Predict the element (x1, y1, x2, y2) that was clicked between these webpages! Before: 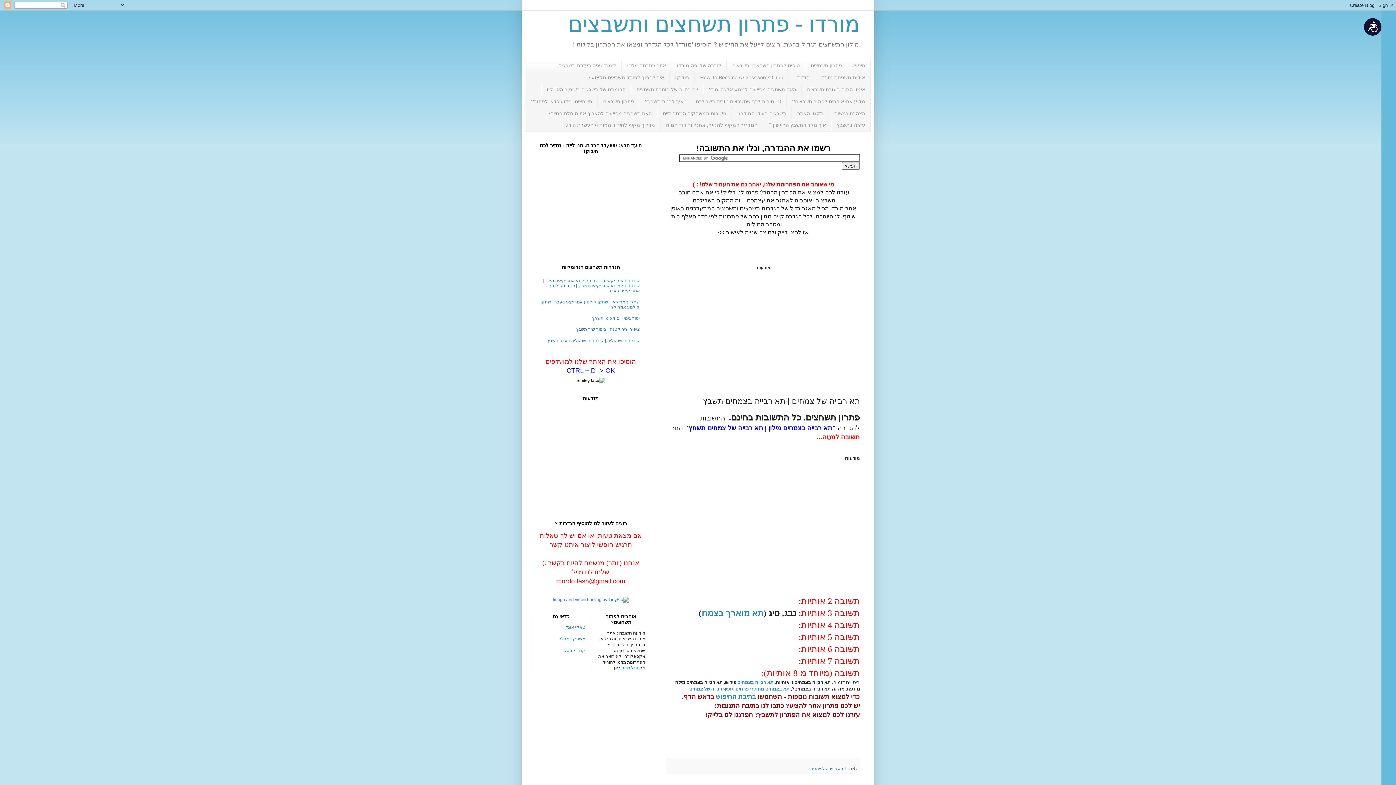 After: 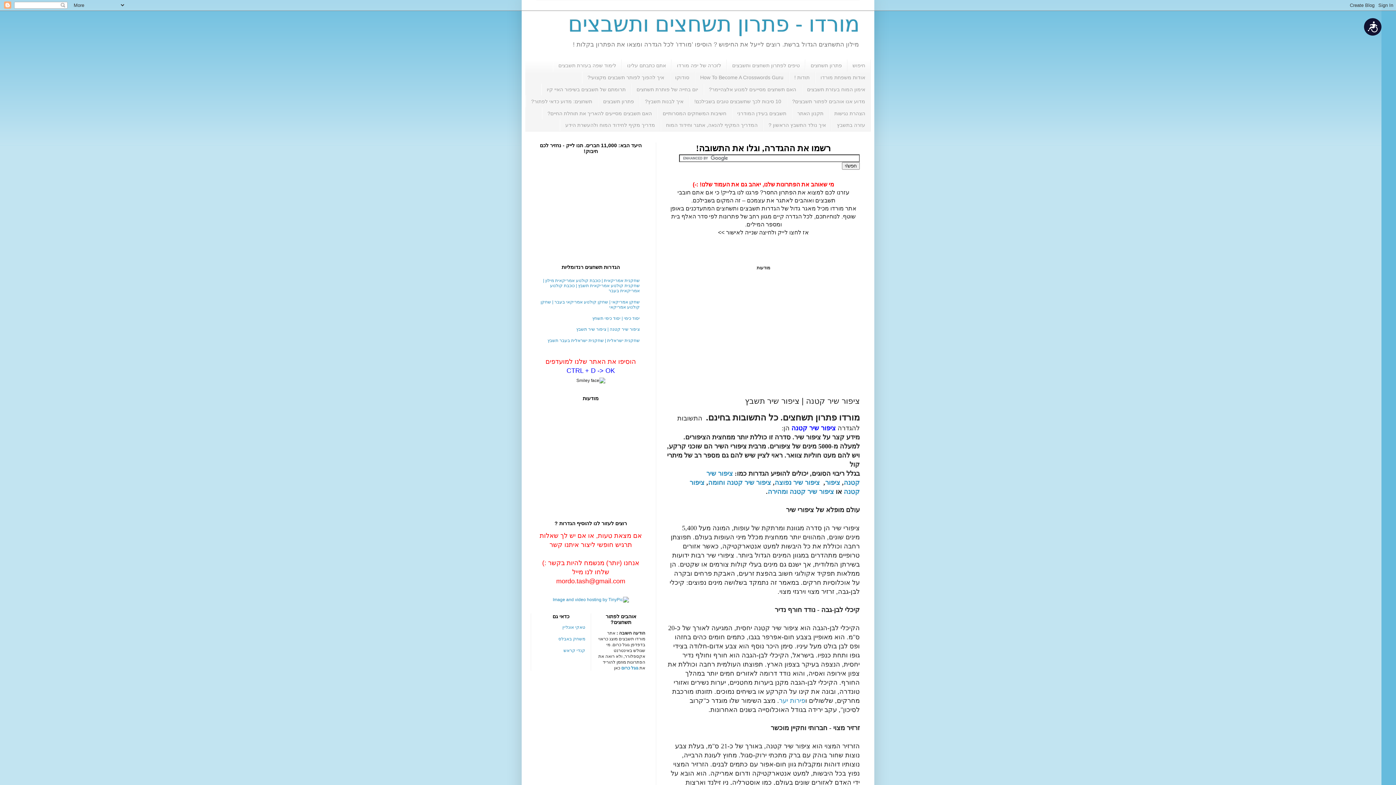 Action: label: ציפור שיר קטנה | ציפור שיר תשבץ bbox: (576, 327, 640, 332)